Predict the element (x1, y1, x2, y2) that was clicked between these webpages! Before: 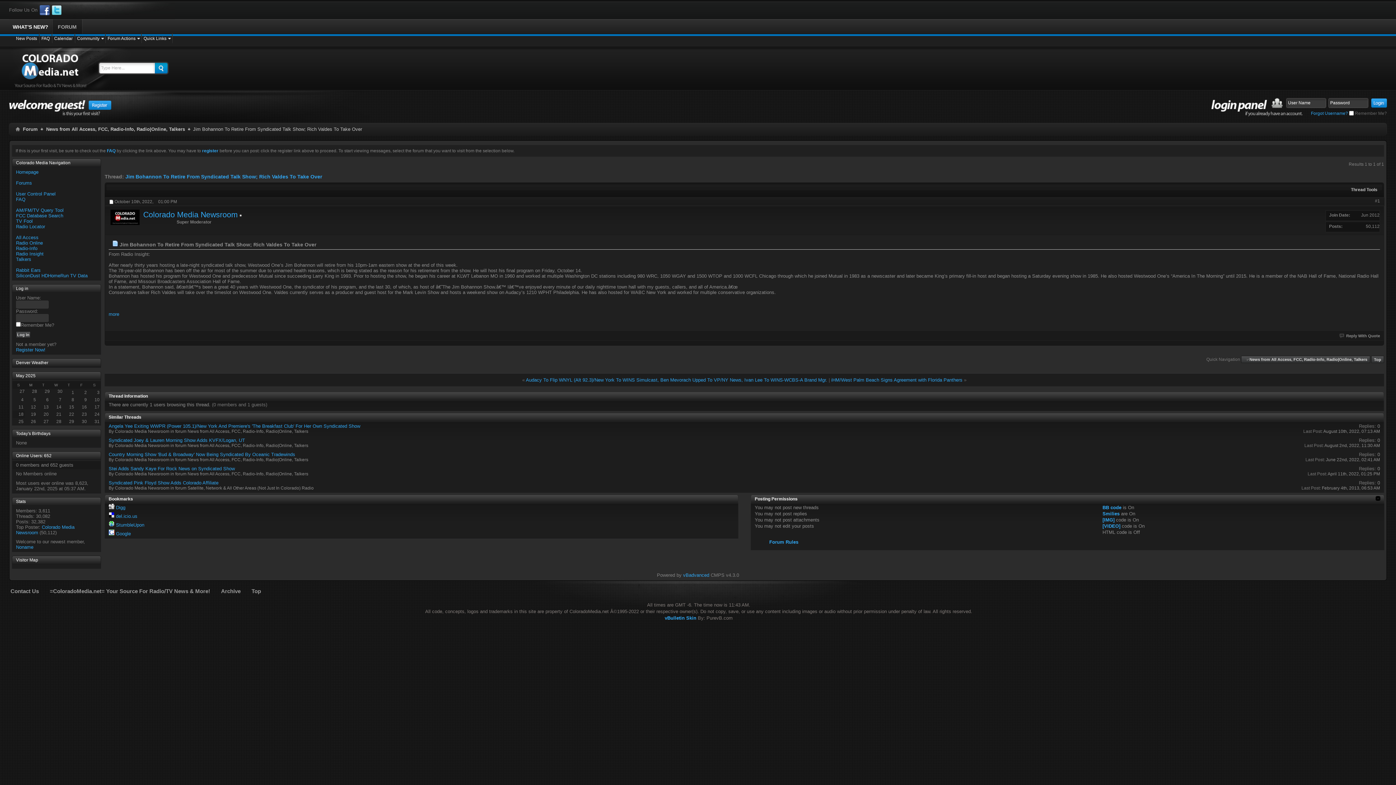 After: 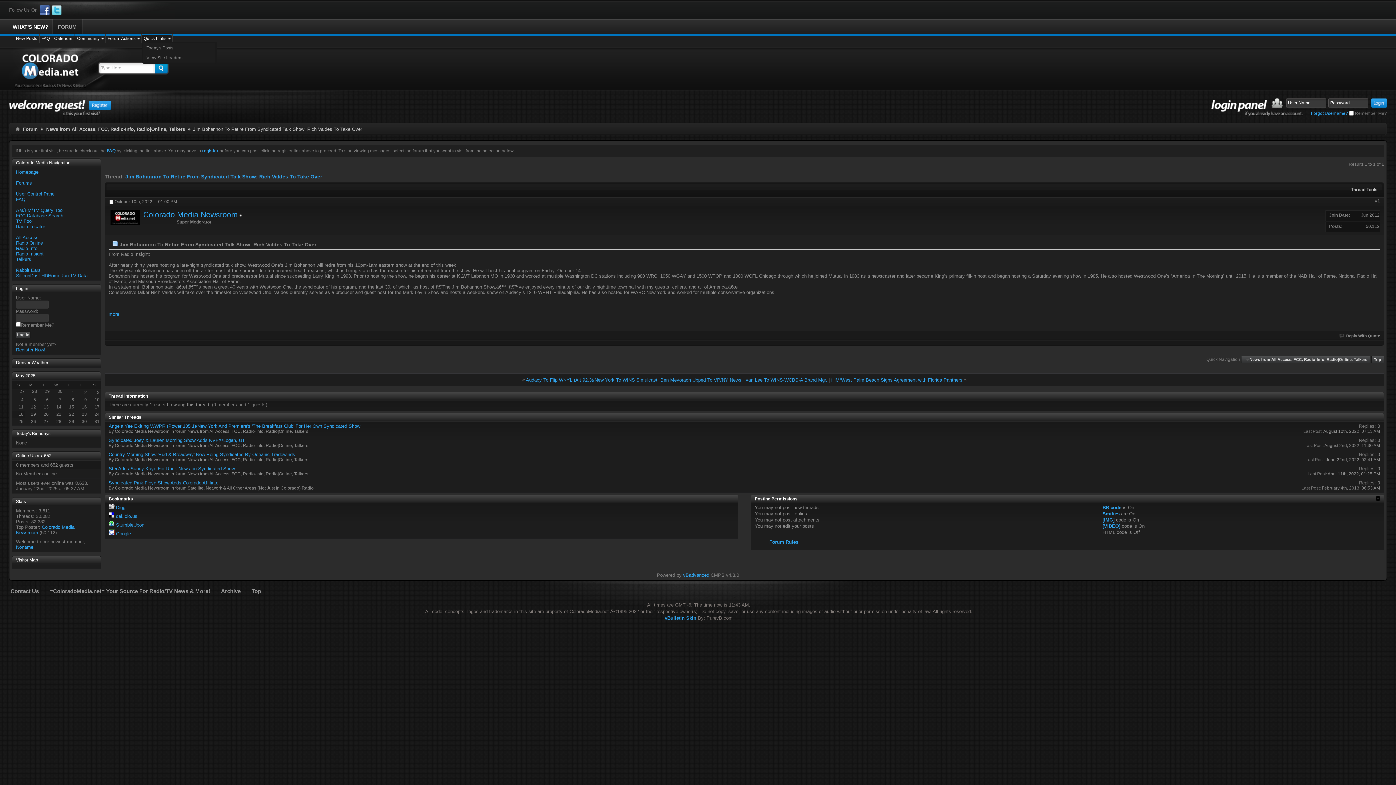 Action: bbox: (141, 35, 172, 41) label: Quick Links